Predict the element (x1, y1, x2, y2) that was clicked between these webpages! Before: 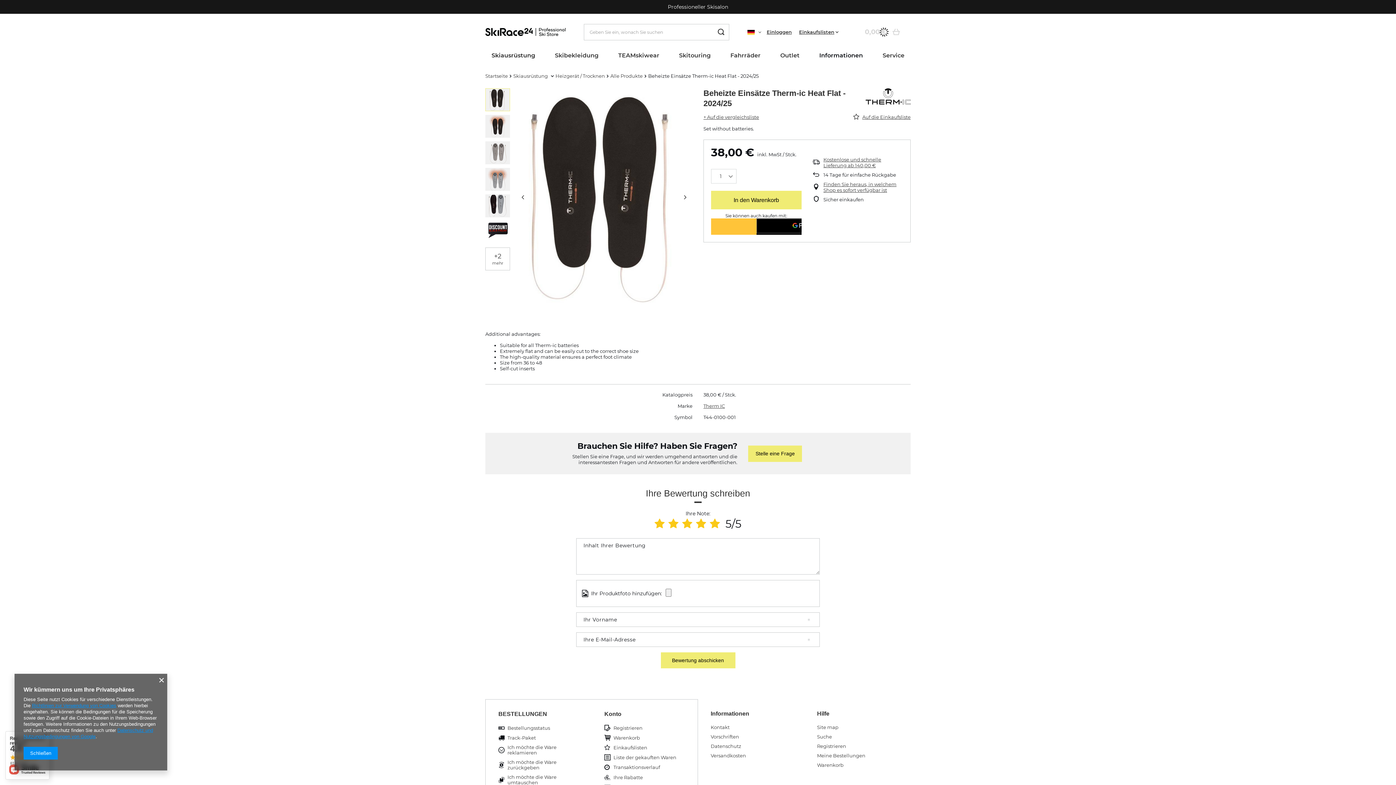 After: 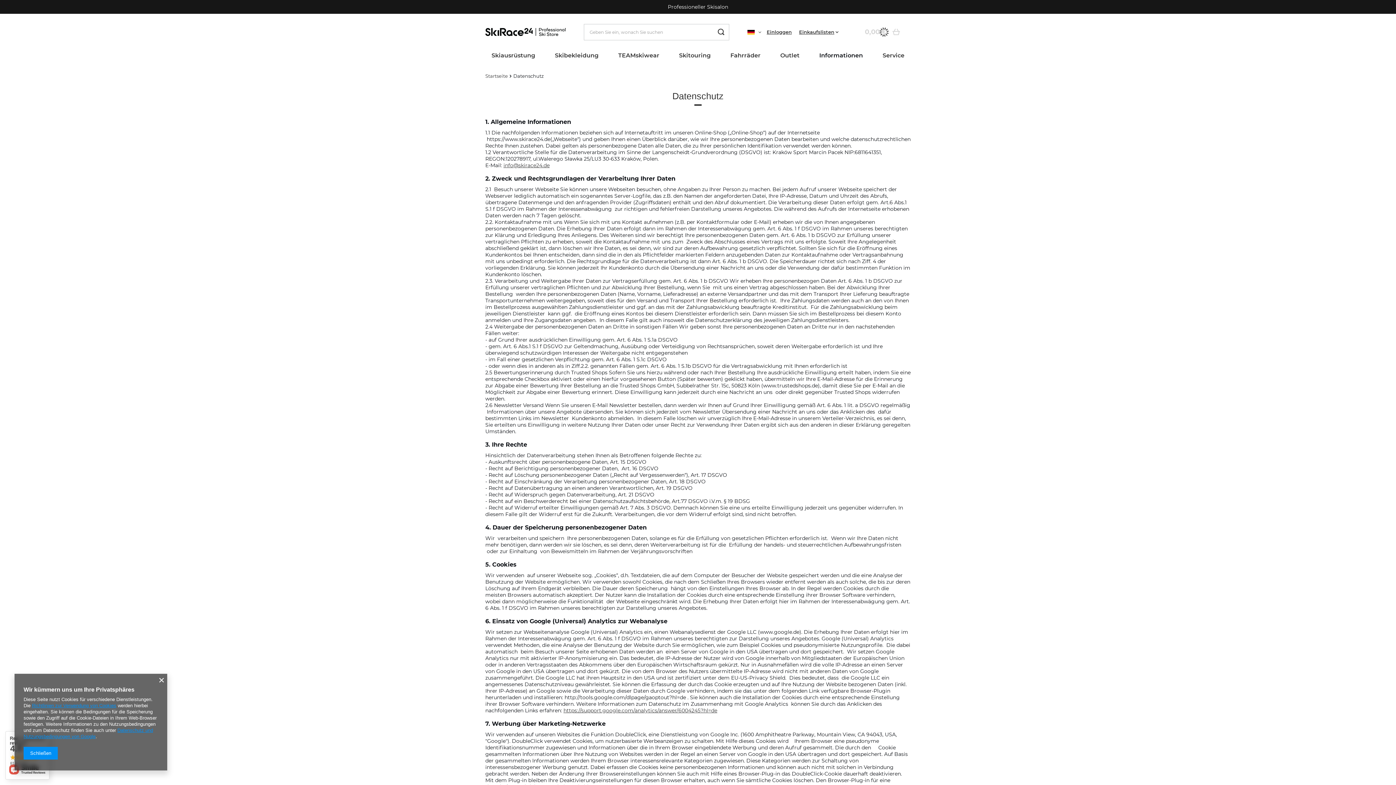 Action: bbox: (710, 744, 786, 749) label: Datenschutz